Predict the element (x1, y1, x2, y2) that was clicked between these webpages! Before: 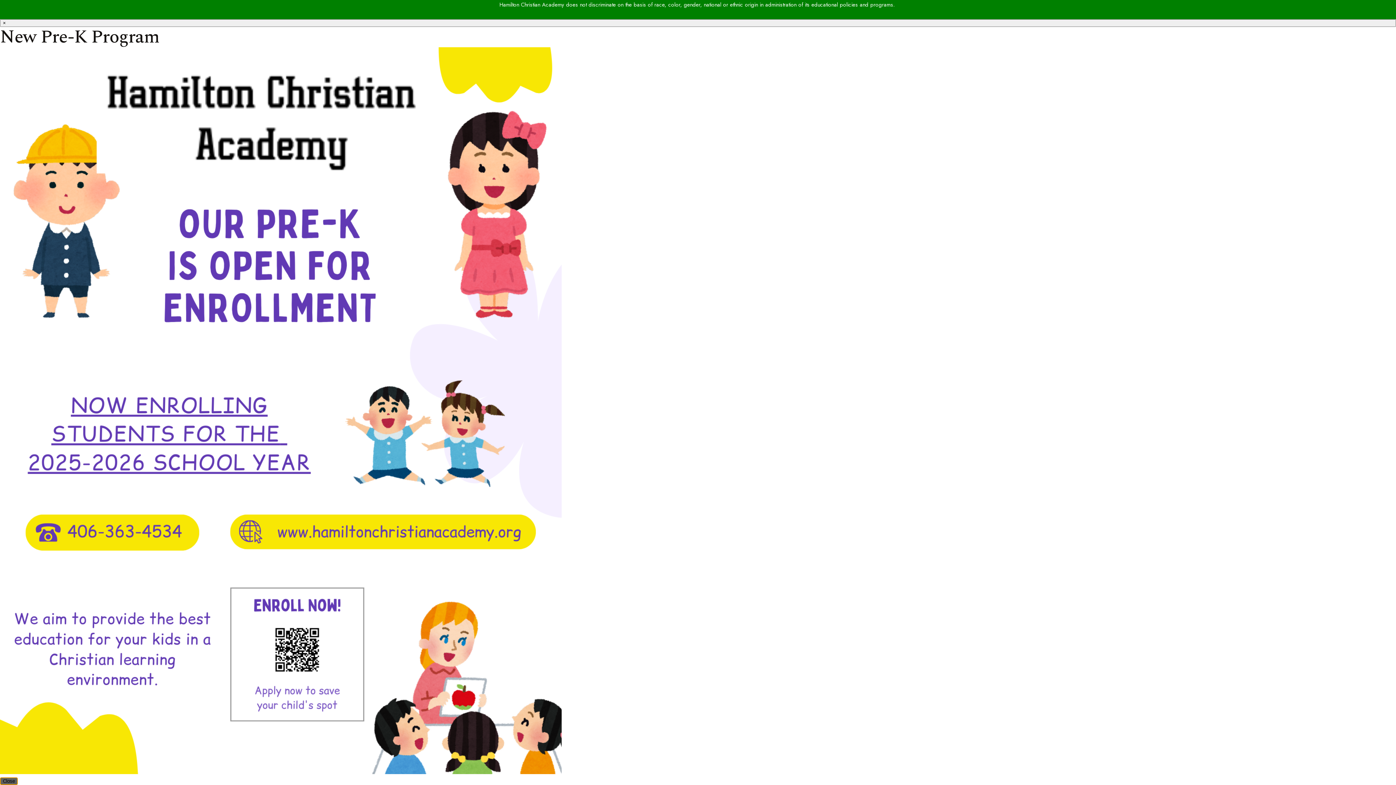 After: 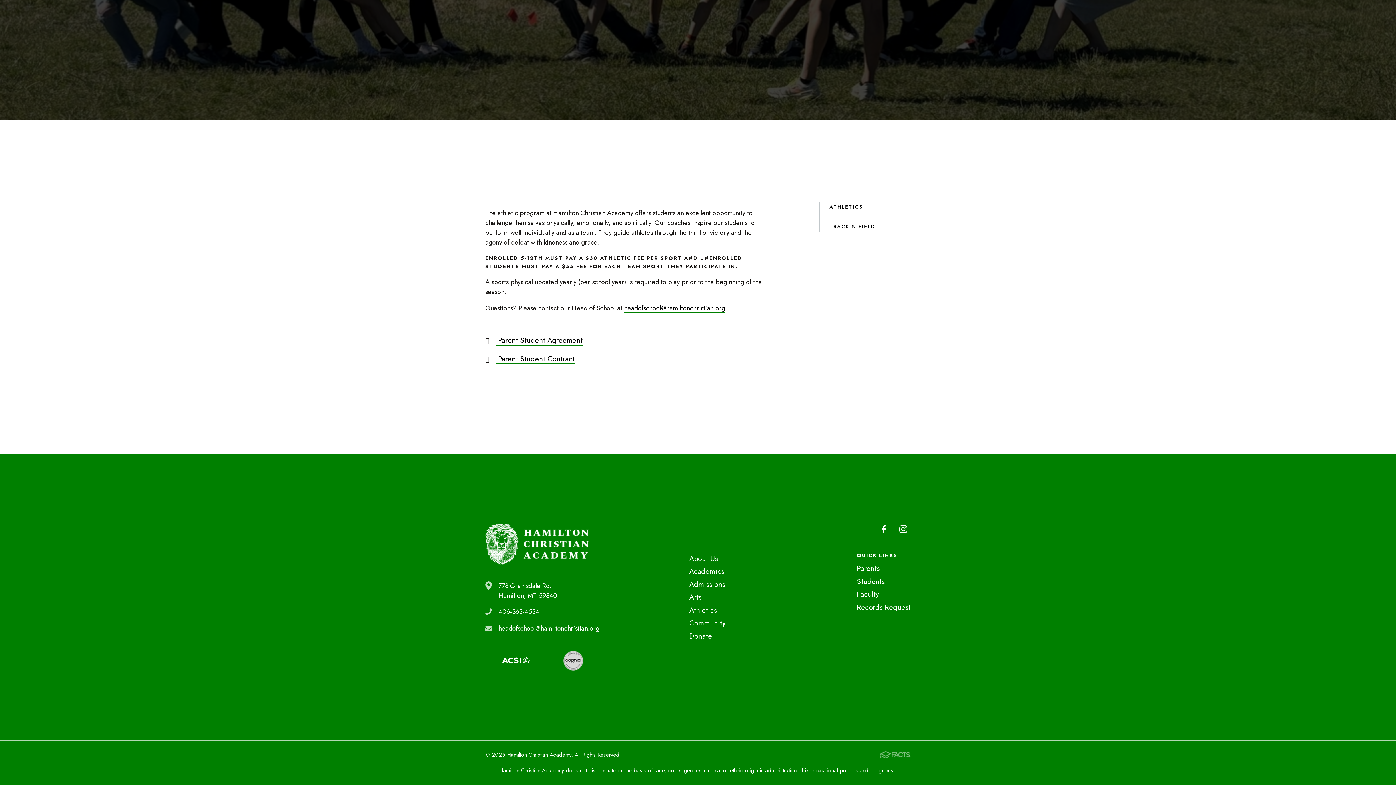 Action: bbox: (0, 19, 1396, 26) label: Close this dialog